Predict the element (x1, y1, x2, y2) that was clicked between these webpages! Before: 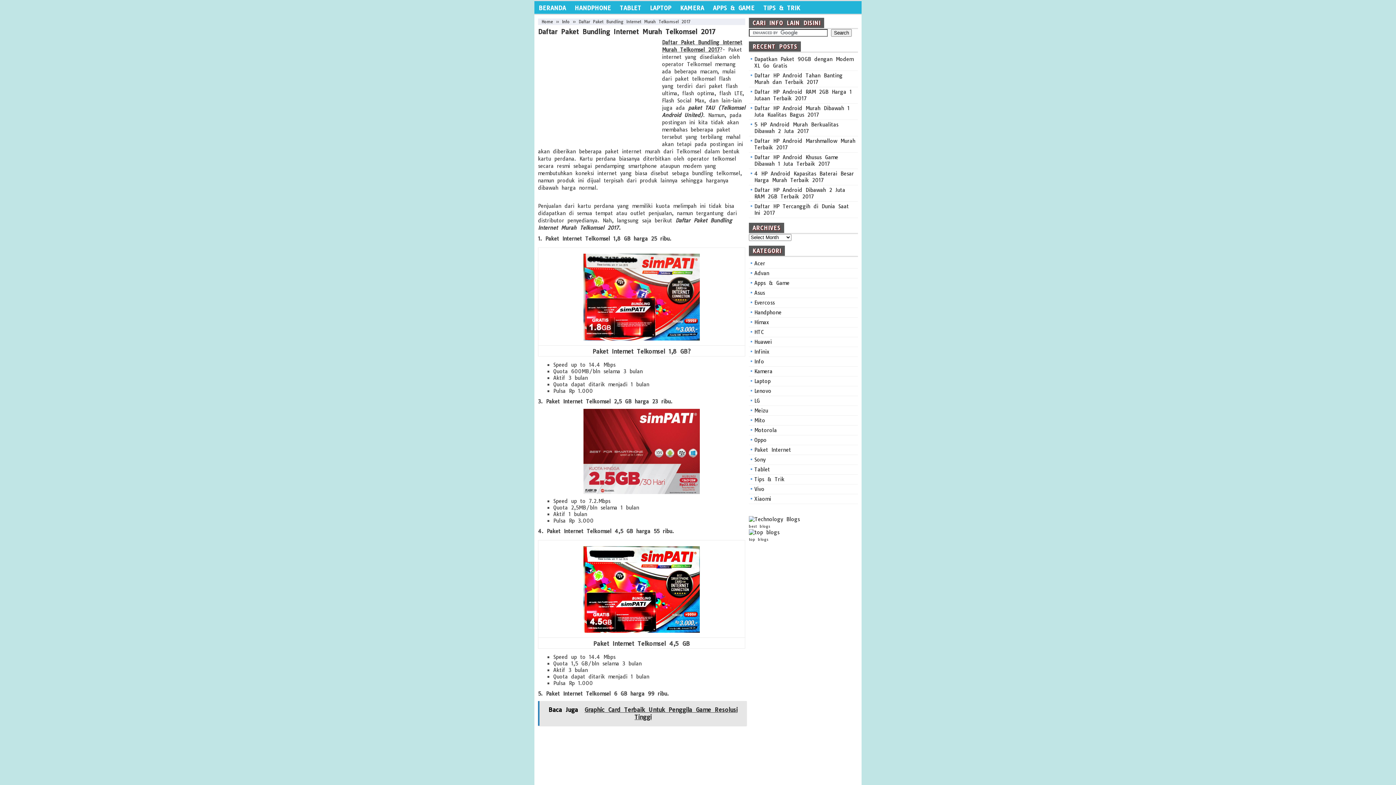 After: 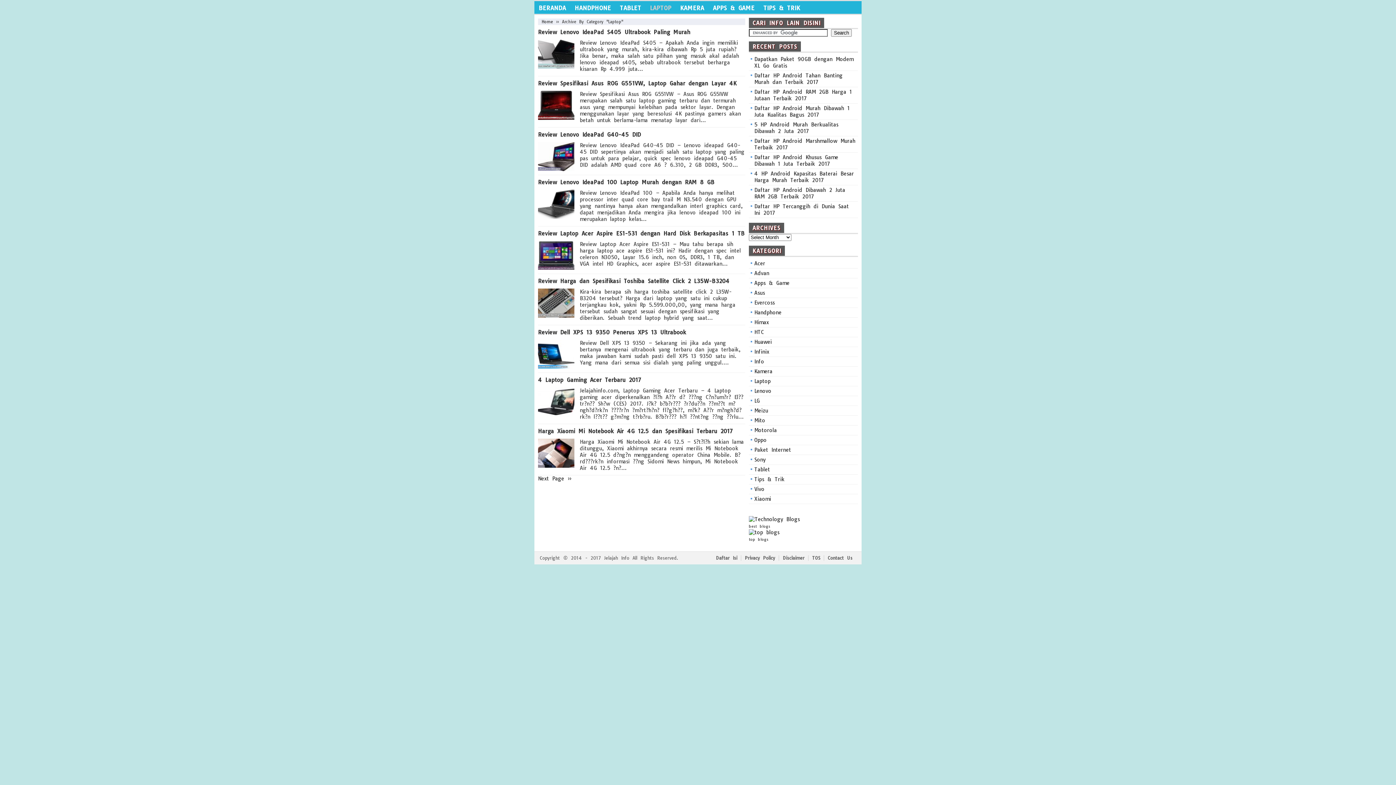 Action: bbox: (645, 4, 676, 11) label: LAPTOP